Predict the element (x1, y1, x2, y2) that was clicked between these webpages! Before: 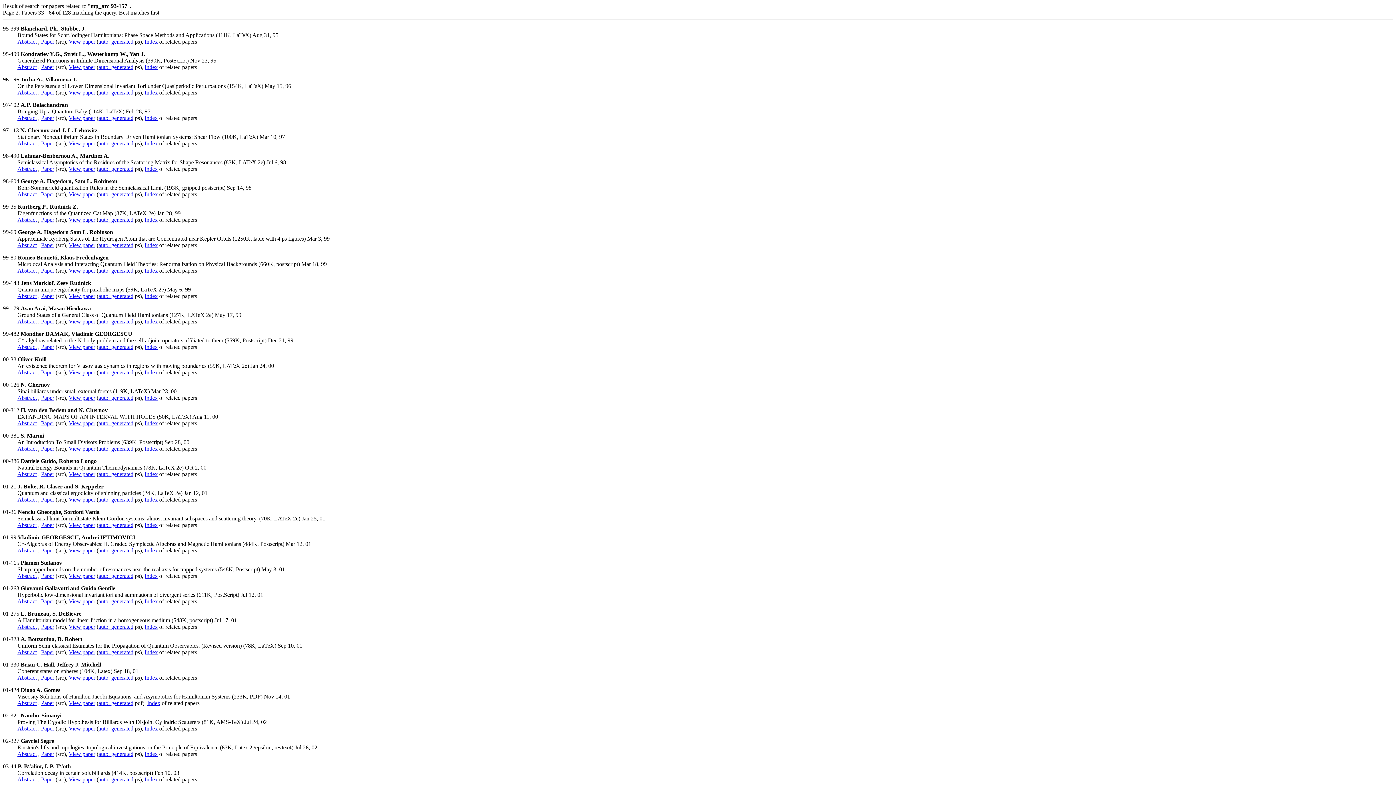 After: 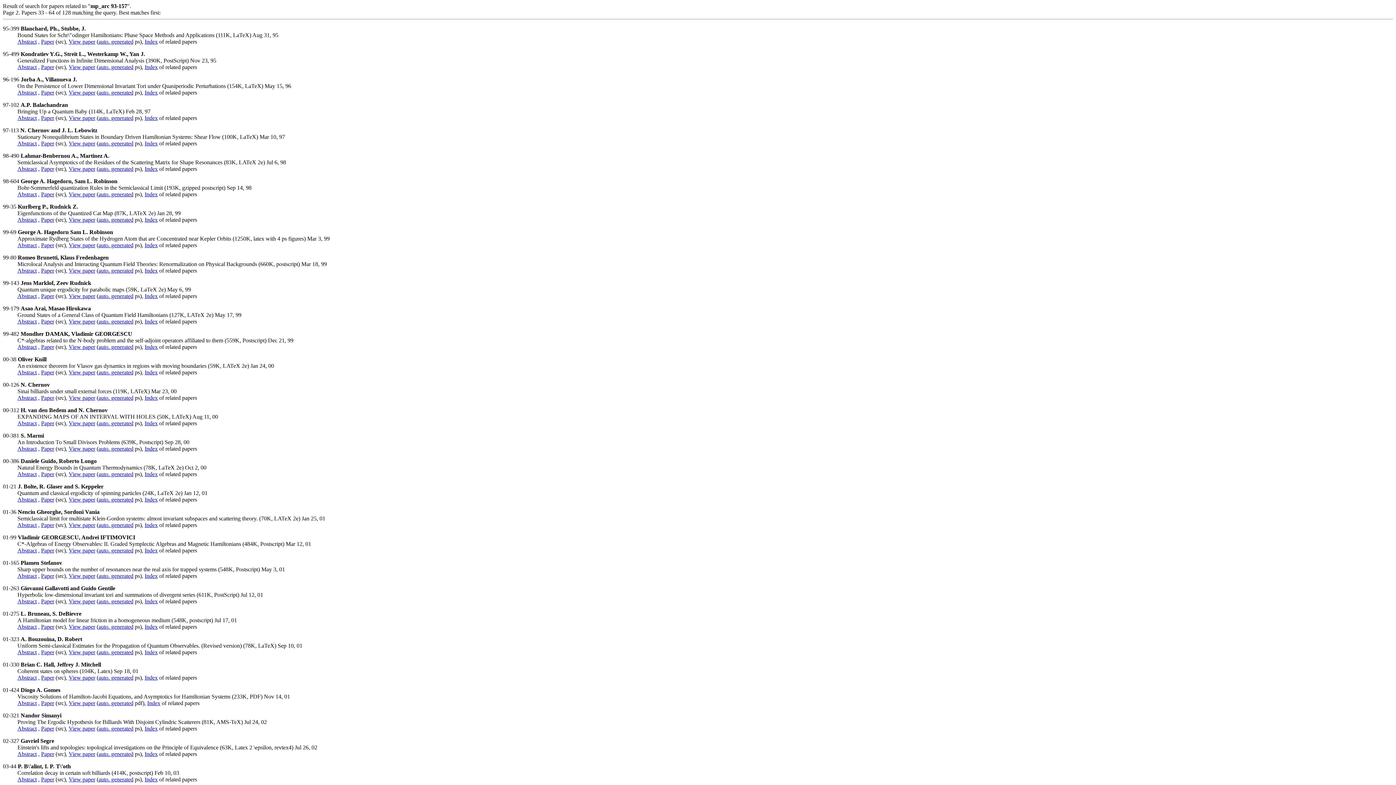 Action: bbox: (68, 598, 95, 604) label: View paper